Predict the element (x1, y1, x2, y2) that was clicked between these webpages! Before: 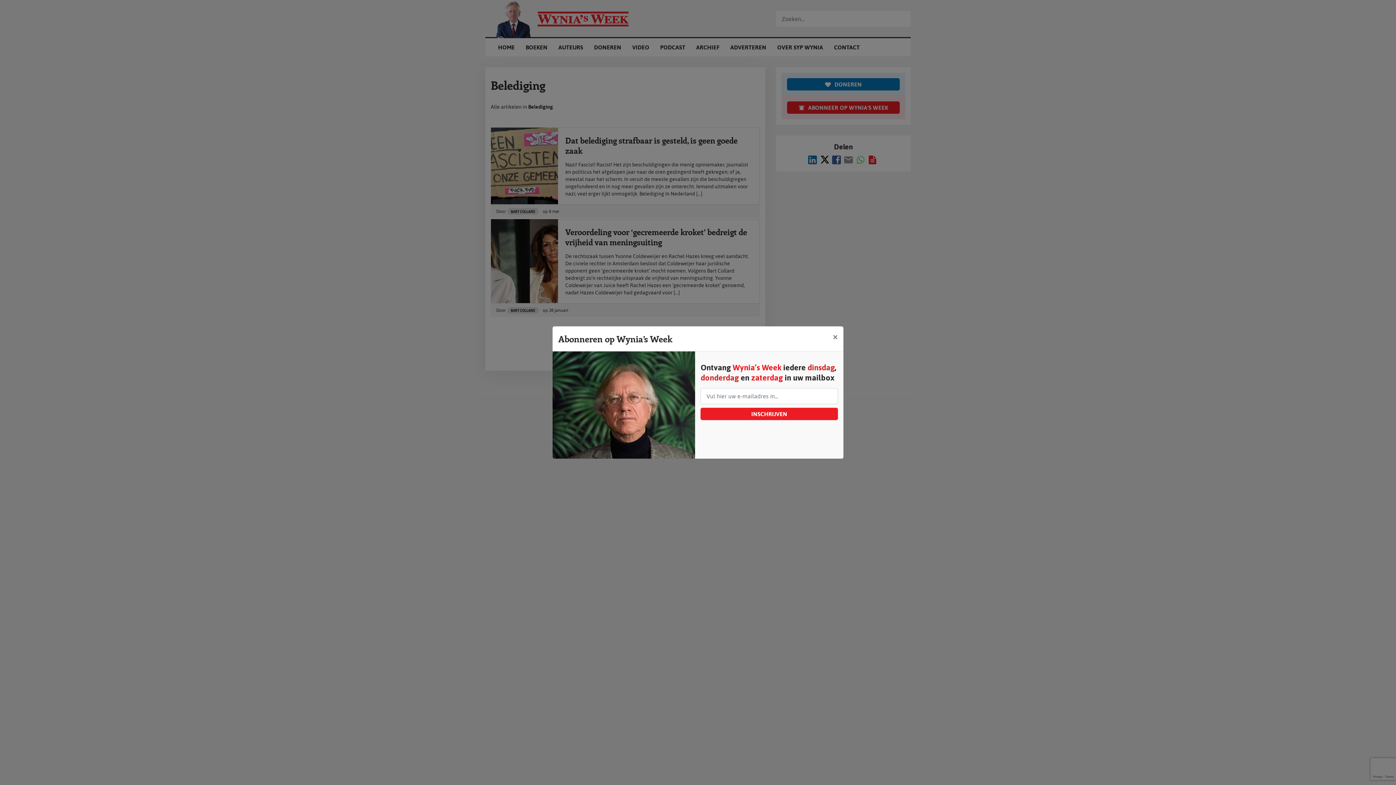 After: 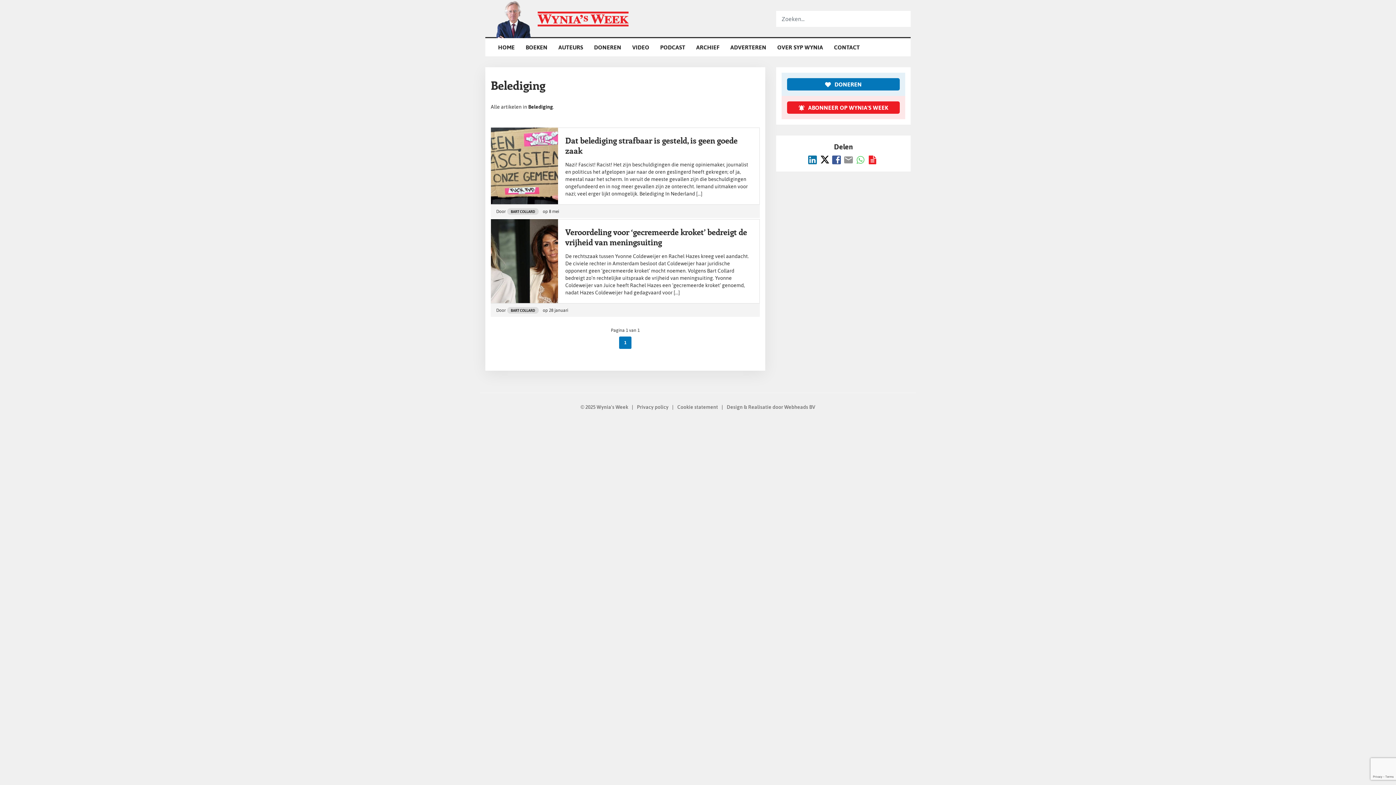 Action: label: Sluit bbox: (827, 326, 843, 347)